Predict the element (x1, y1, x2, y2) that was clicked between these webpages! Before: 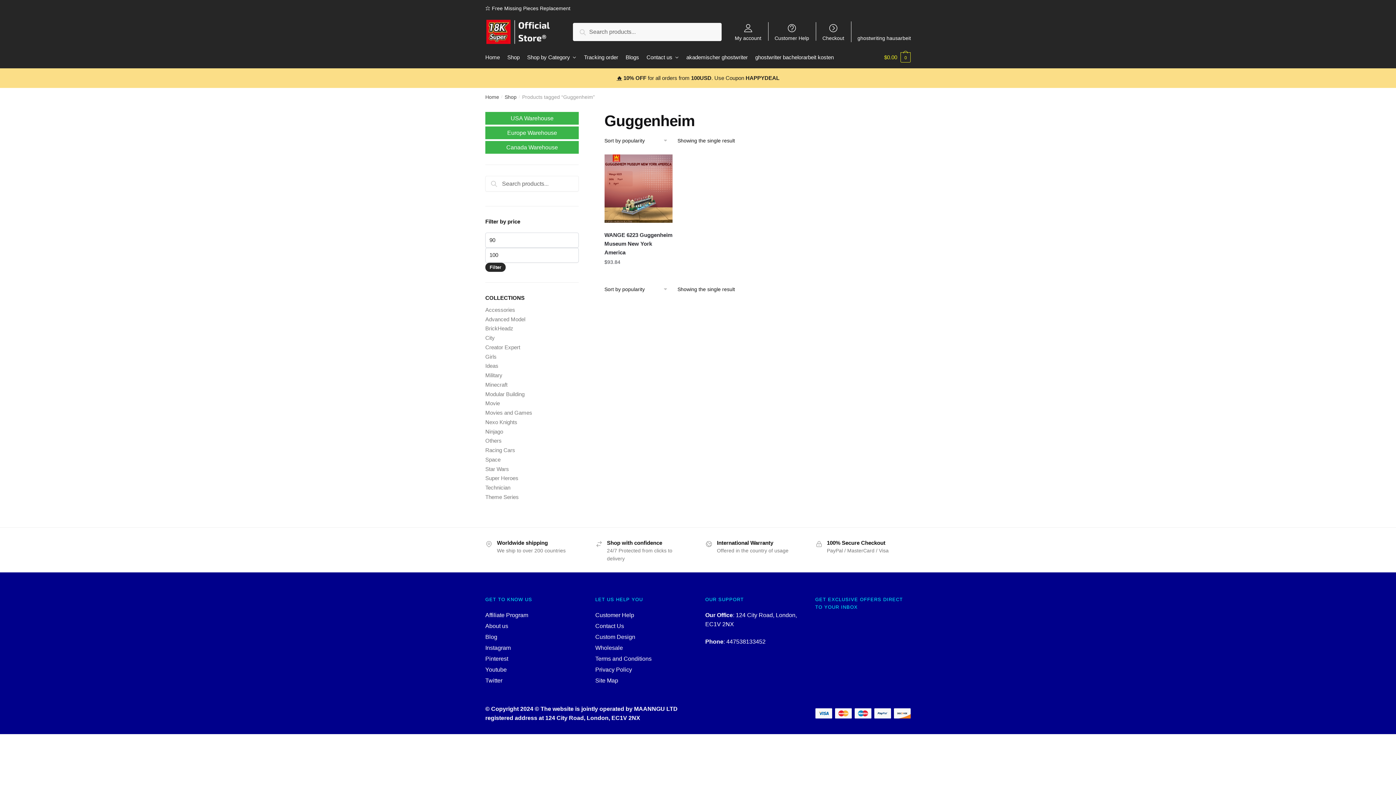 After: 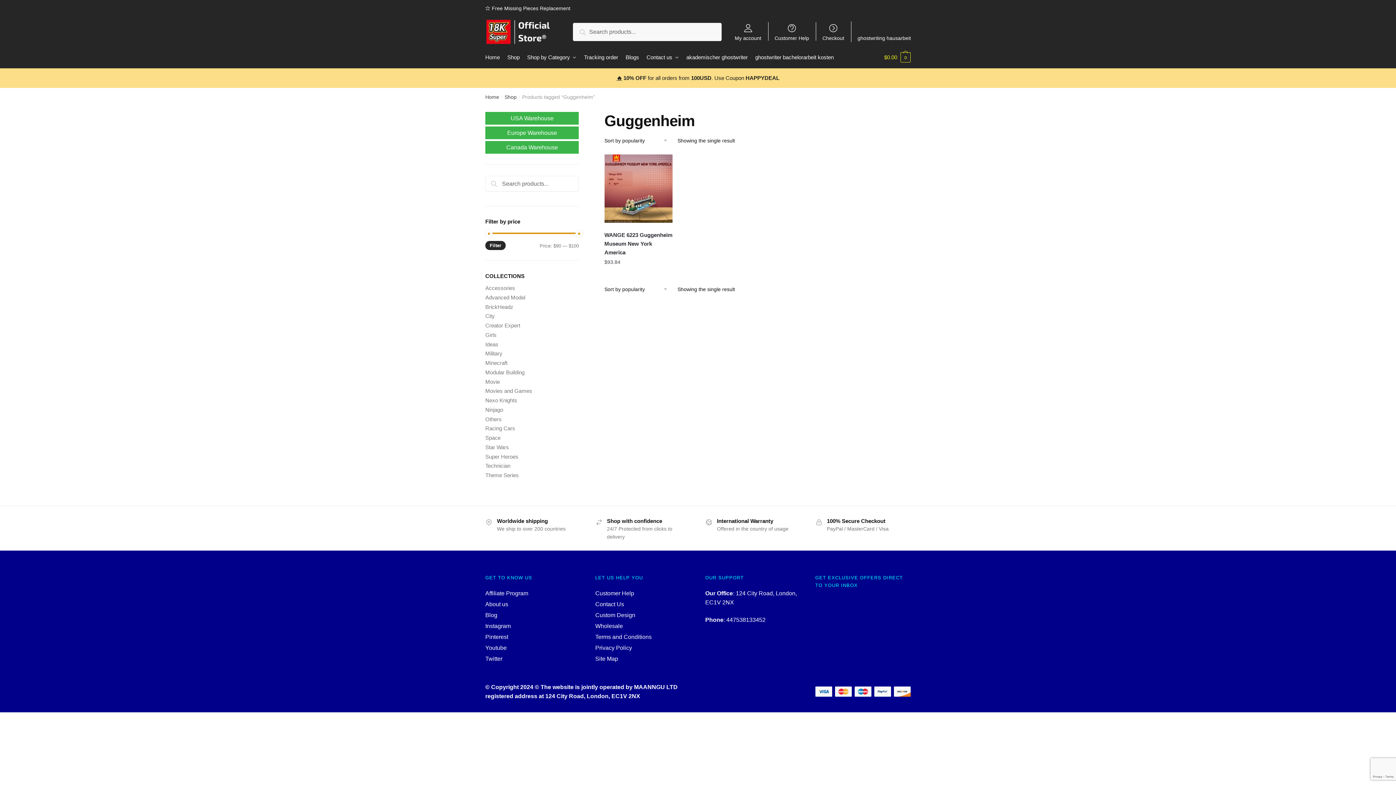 Action: bbox: (485, 262, 505, 272) label: Filter